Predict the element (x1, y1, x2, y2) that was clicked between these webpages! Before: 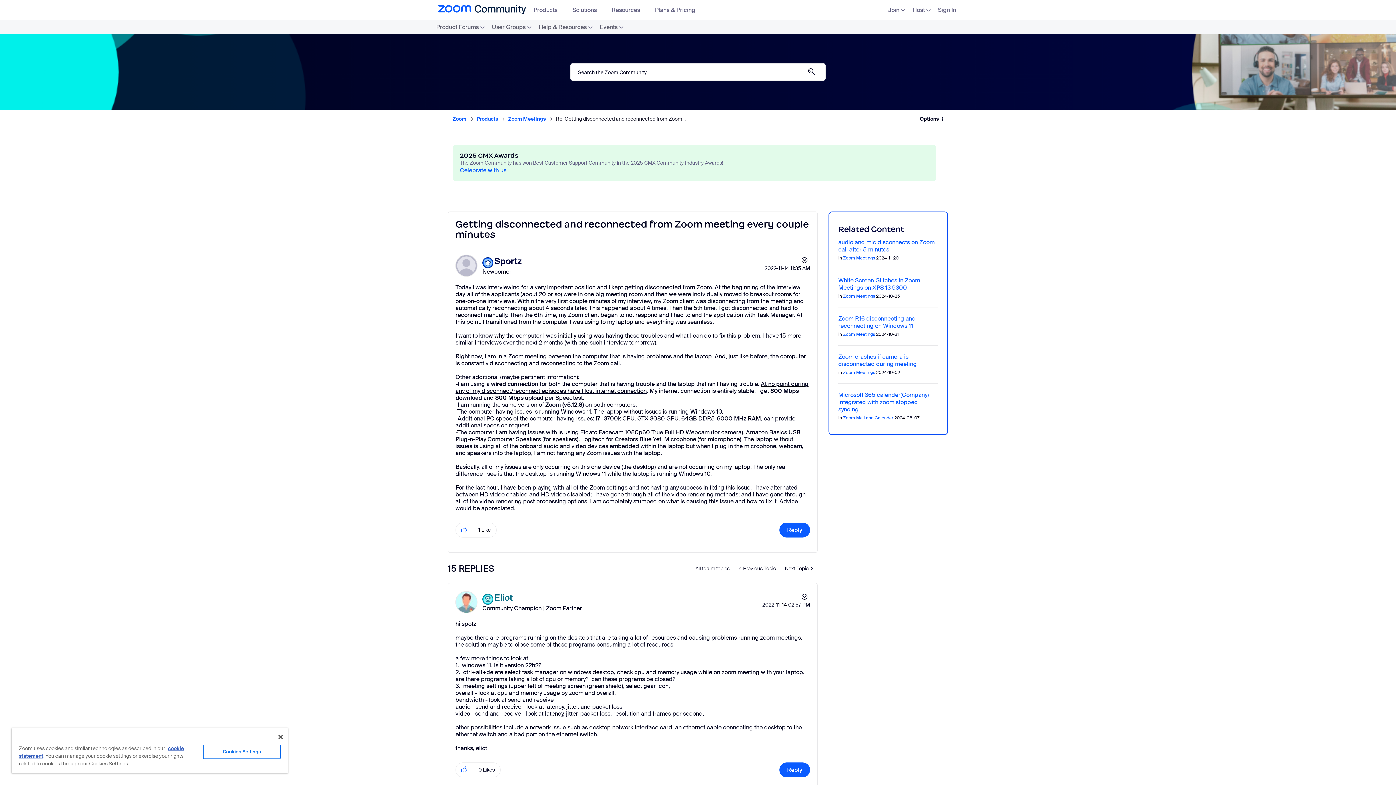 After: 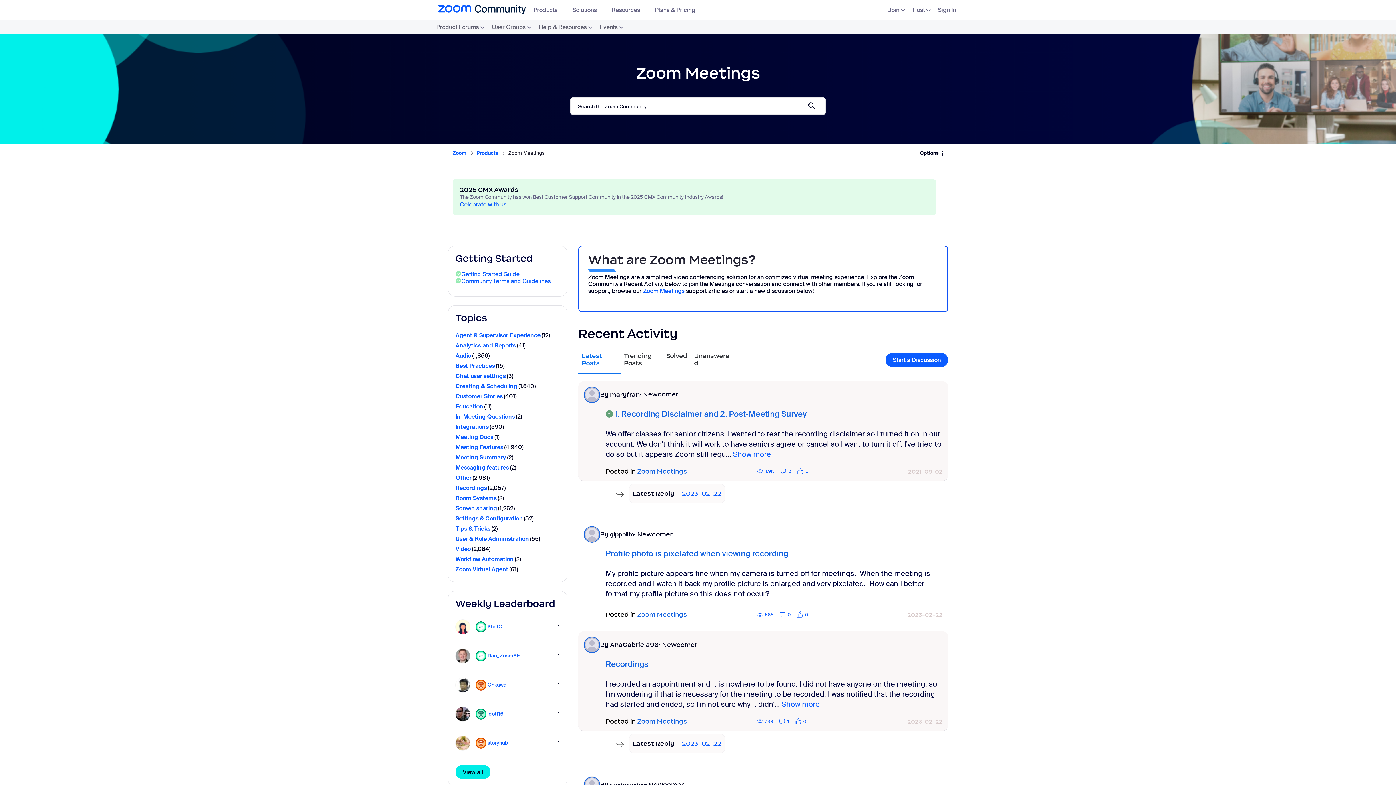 Action: bbox: (690, 561, 734, 575) label: All forum topics